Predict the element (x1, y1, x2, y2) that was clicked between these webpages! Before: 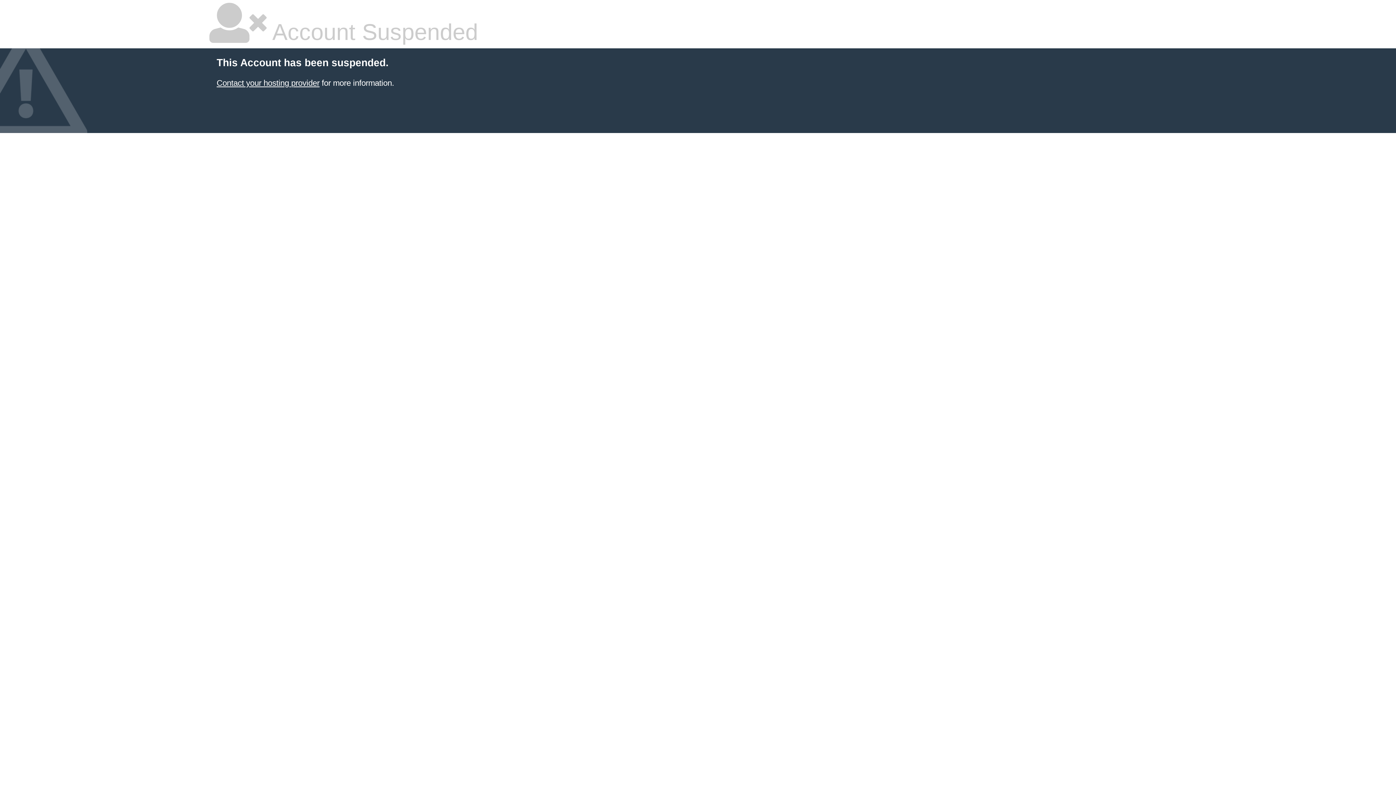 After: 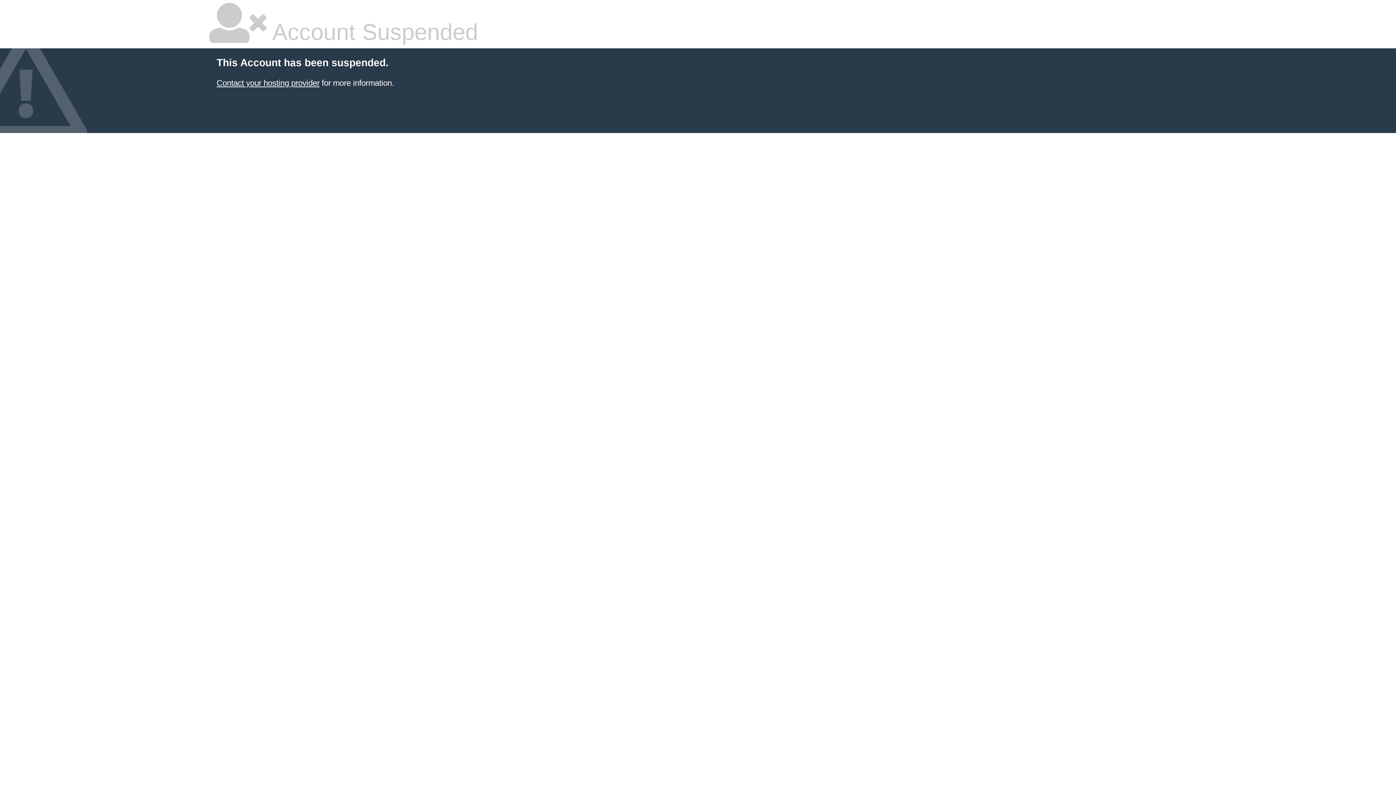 Action: label: Contact your hosting provider bbox: (216, 78, 319, 87)